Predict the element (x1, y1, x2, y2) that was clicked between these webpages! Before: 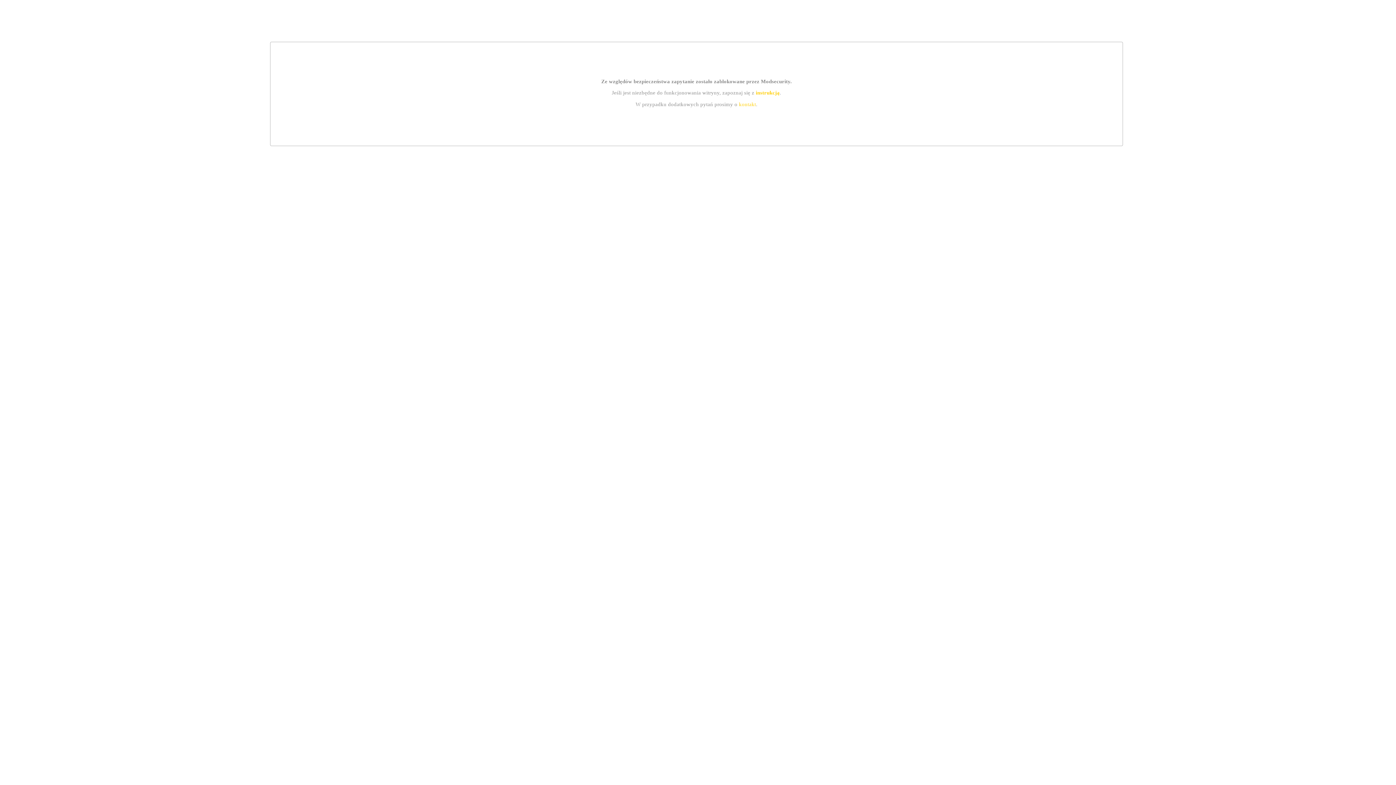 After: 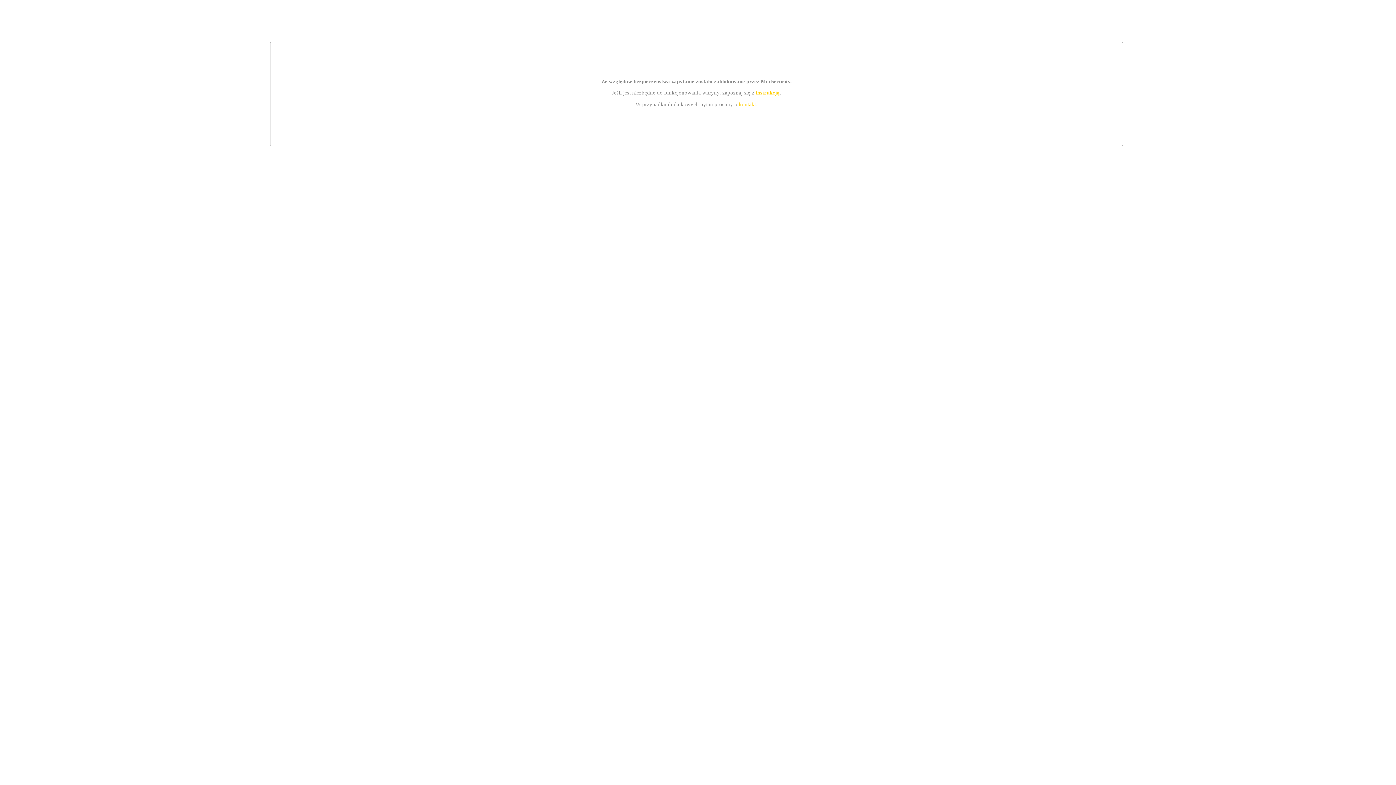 Action: bbox: (739, 101, 756, 107) label: kontakt